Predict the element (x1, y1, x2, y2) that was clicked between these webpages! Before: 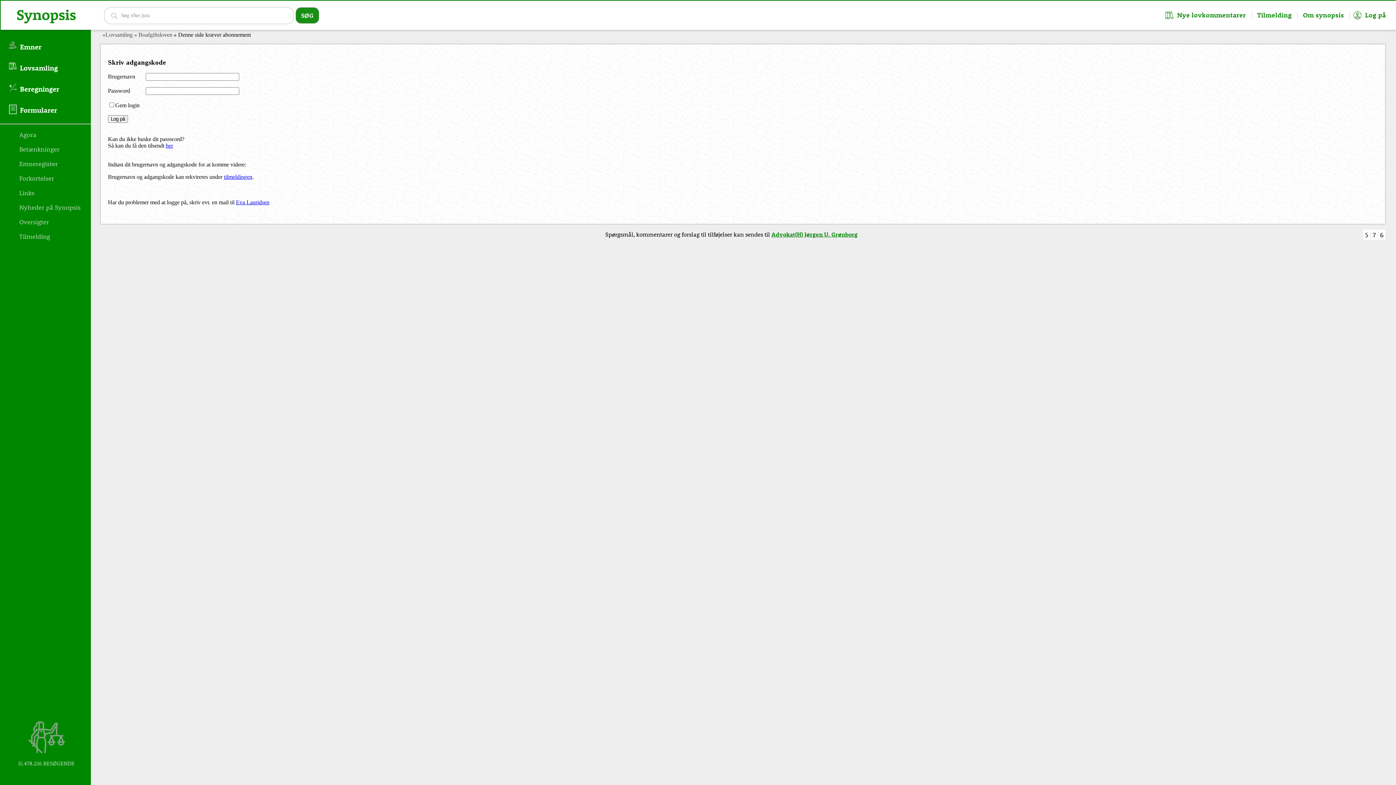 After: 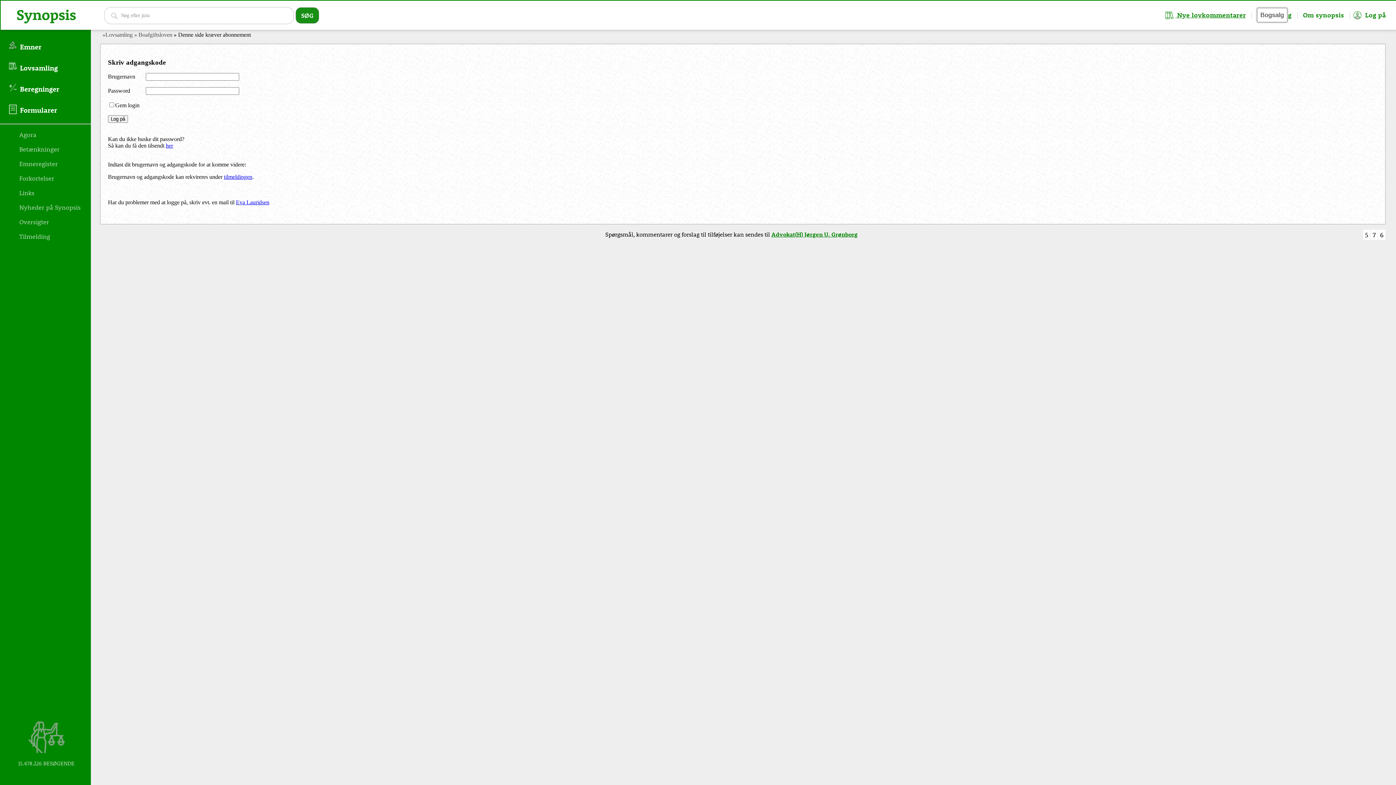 Action: bbox: (1164, 10, 1251, 19) label:  Nye lovkommentarer